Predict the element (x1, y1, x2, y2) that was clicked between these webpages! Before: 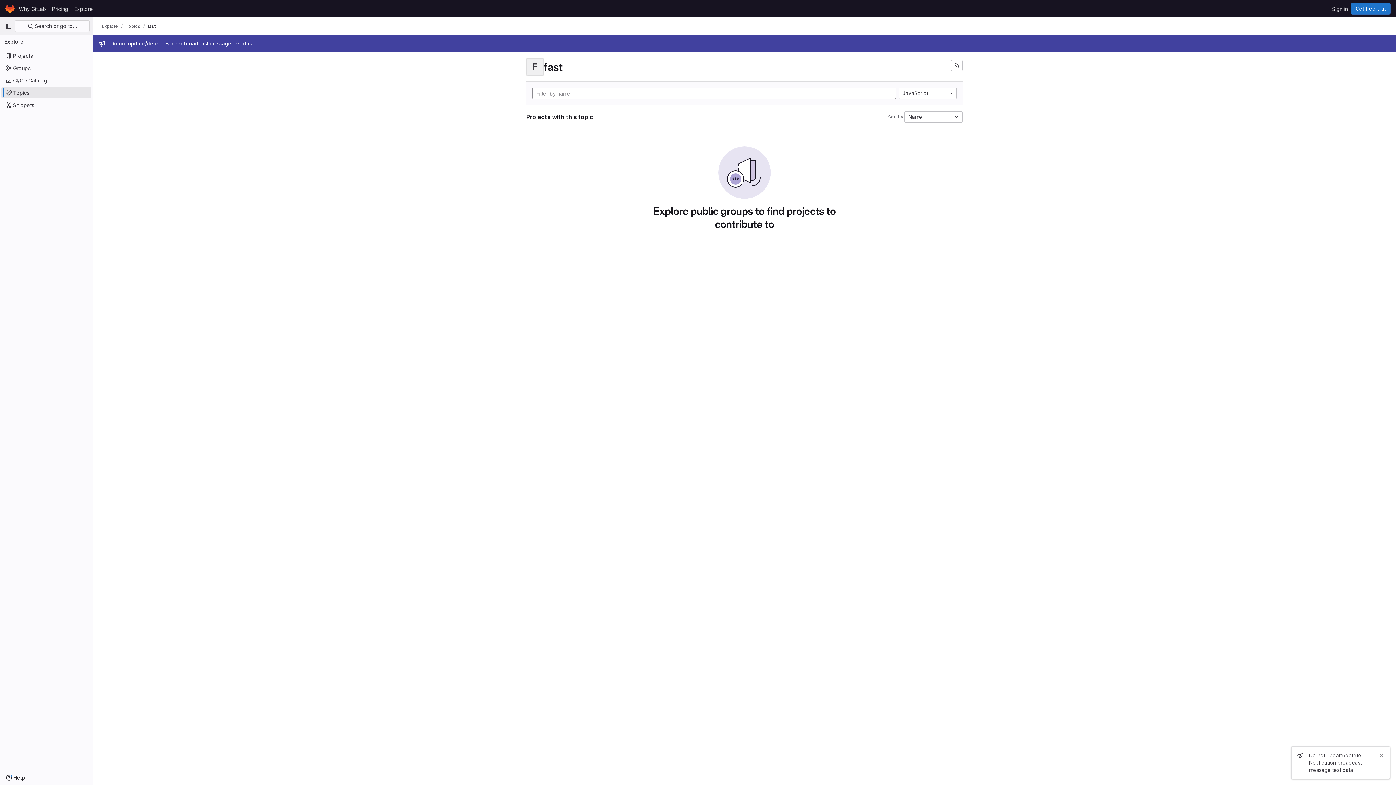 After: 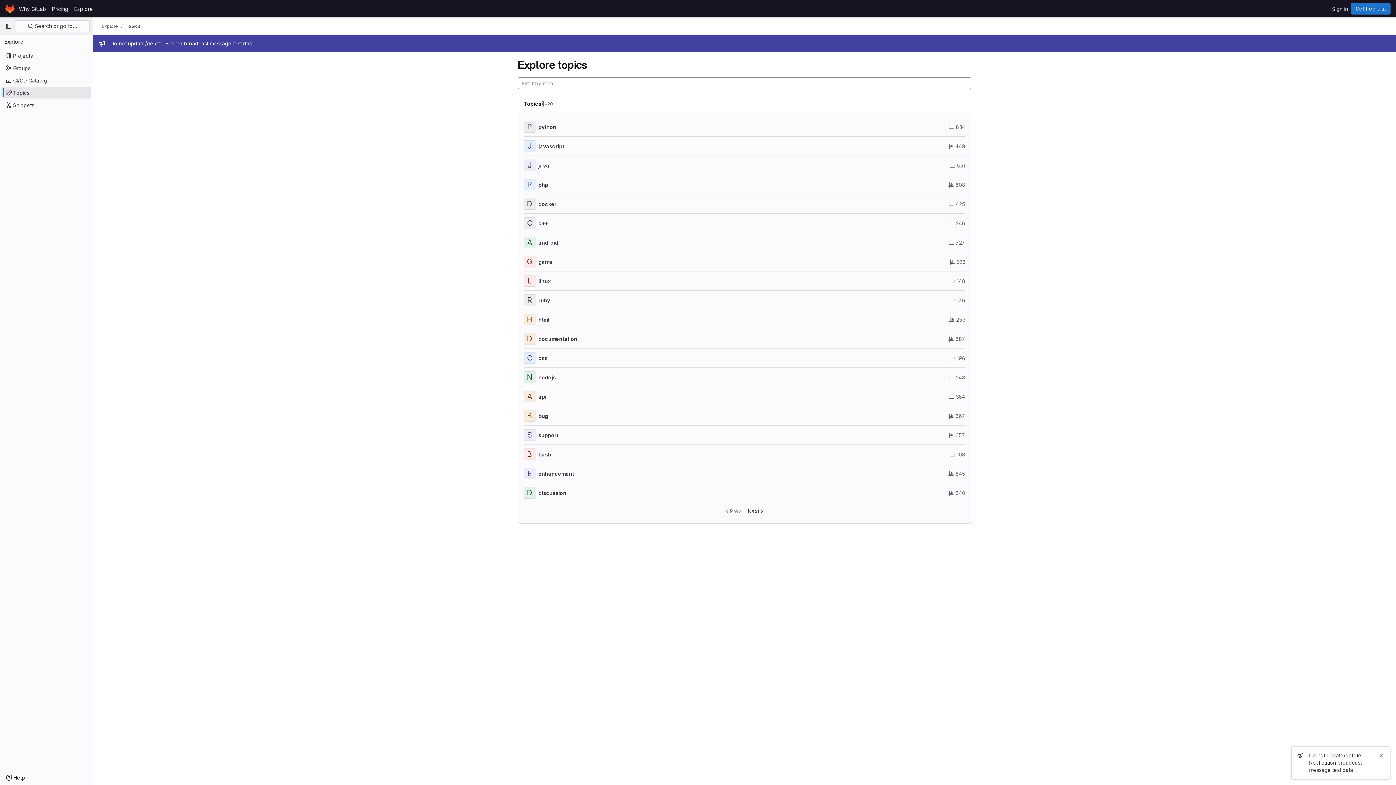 Action: bbox: (1, 86, 91, 98) label: Topics